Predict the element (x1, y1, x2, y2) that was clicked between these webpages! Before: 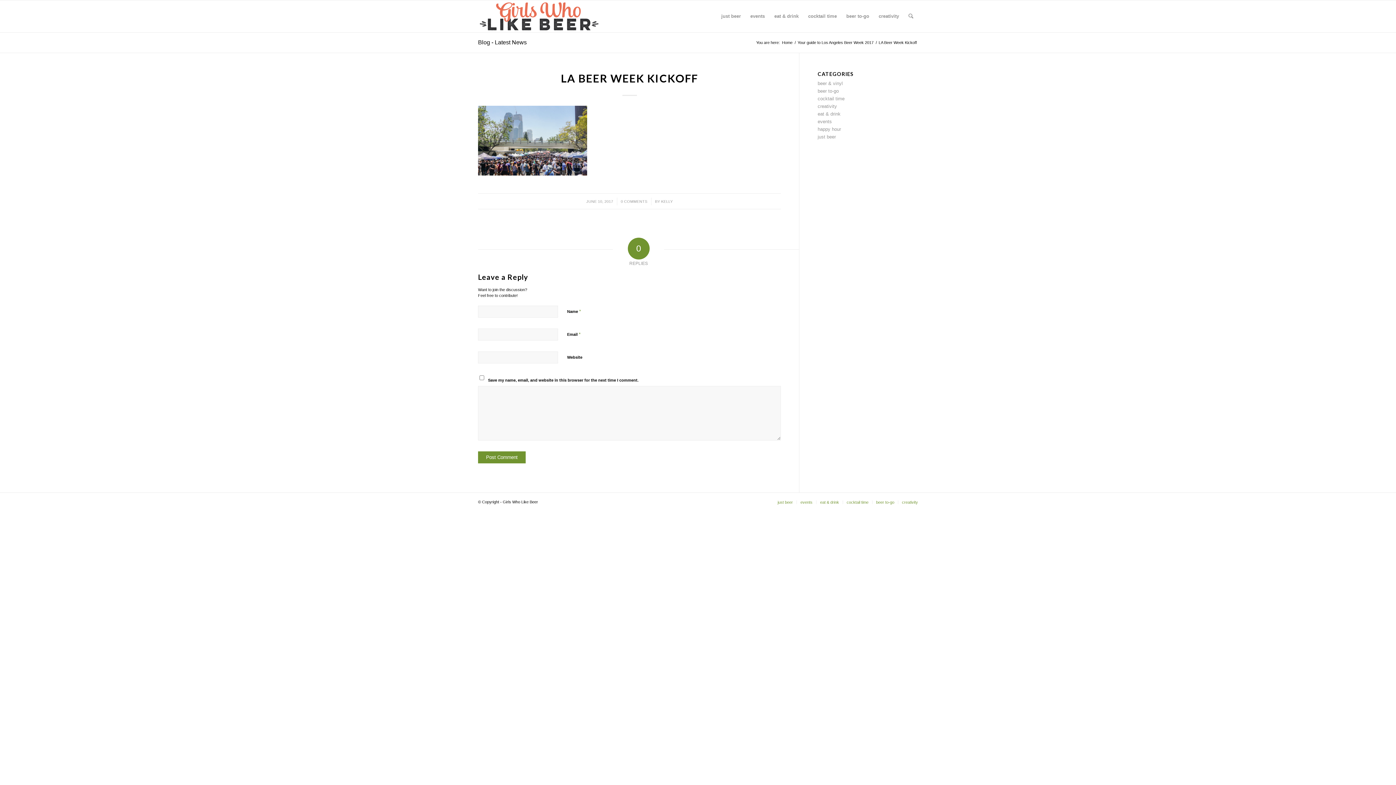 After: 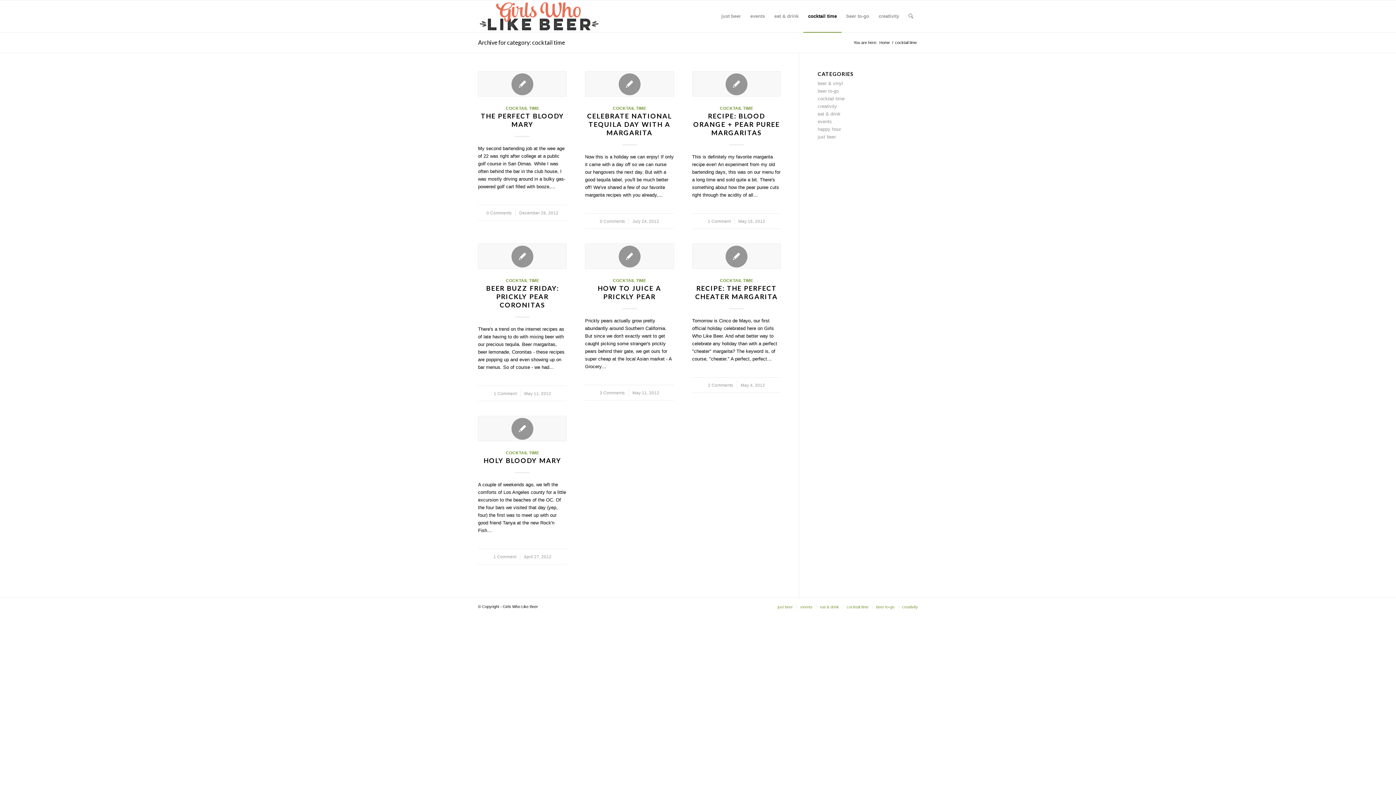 Action: bbox: (803, 0, 841, 32) label: cocktail time